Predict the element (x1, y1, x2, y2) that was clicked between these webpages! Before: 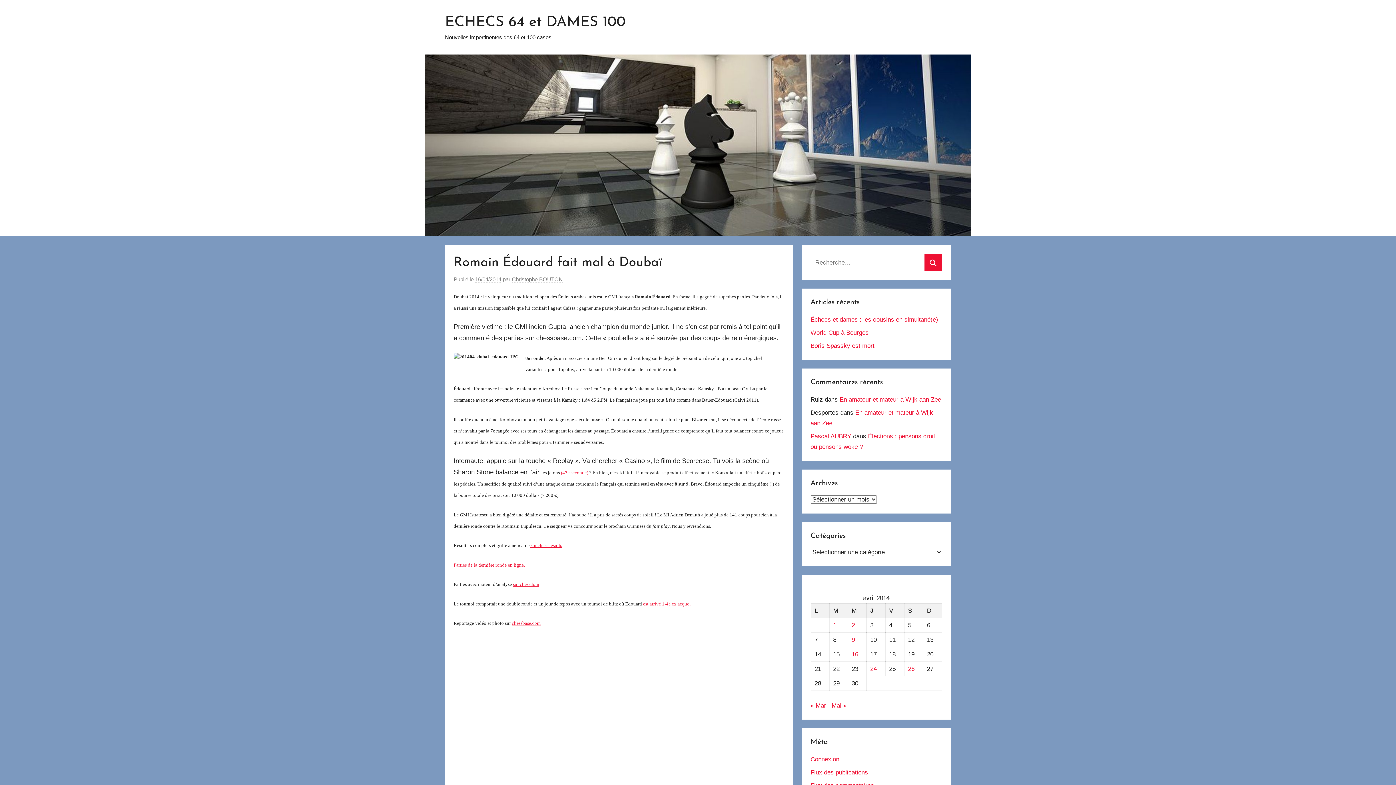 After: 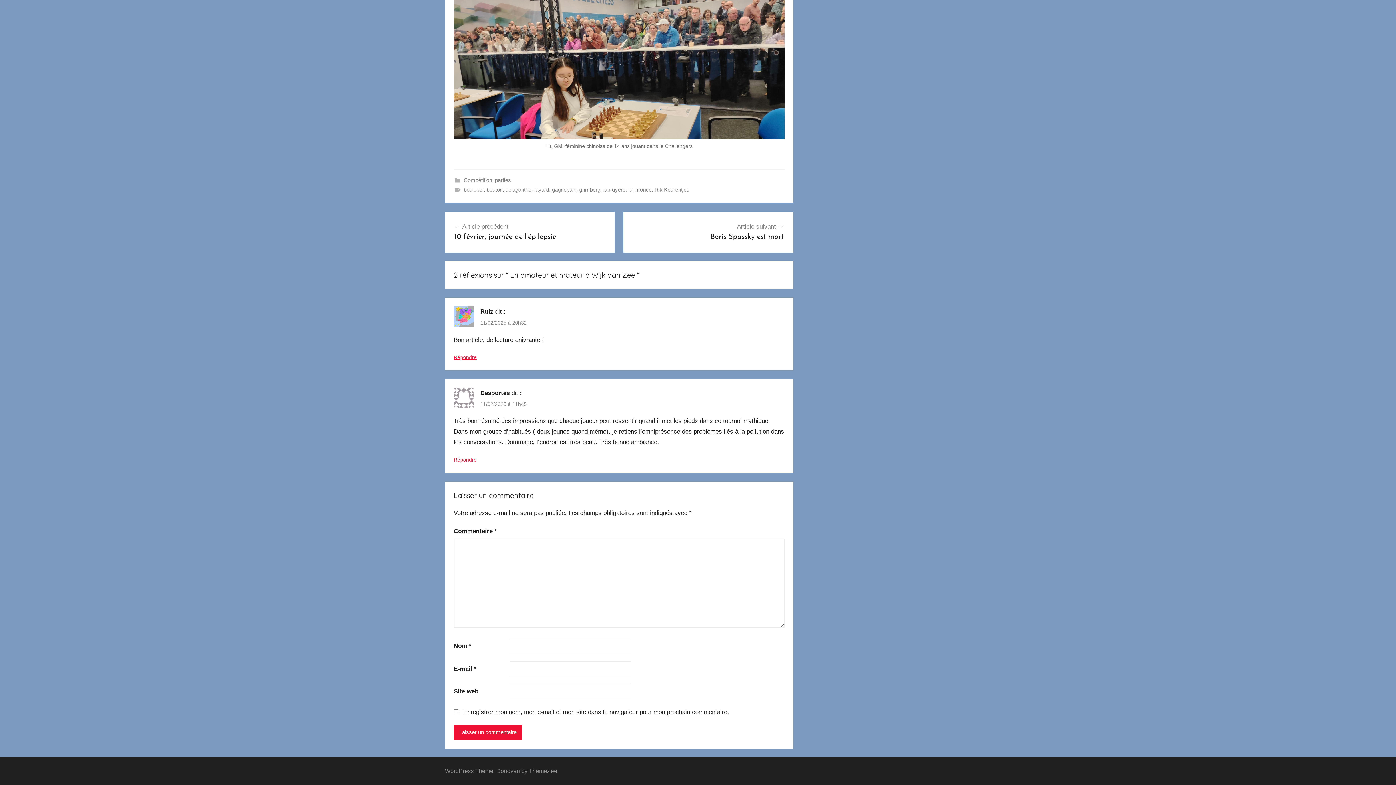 Action: label: En amateur et mateur à Wijk aan Zee bbox: (839, 396, 941, 403)